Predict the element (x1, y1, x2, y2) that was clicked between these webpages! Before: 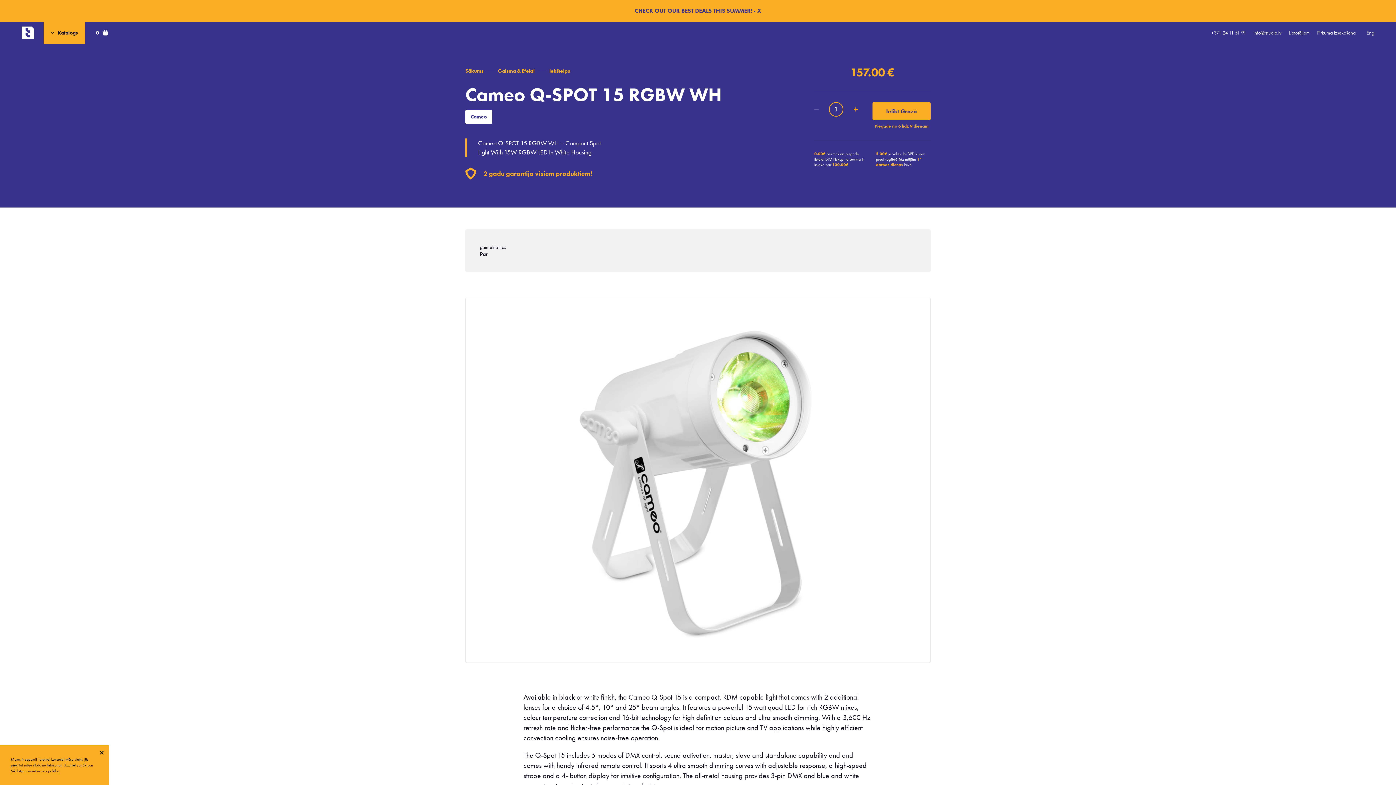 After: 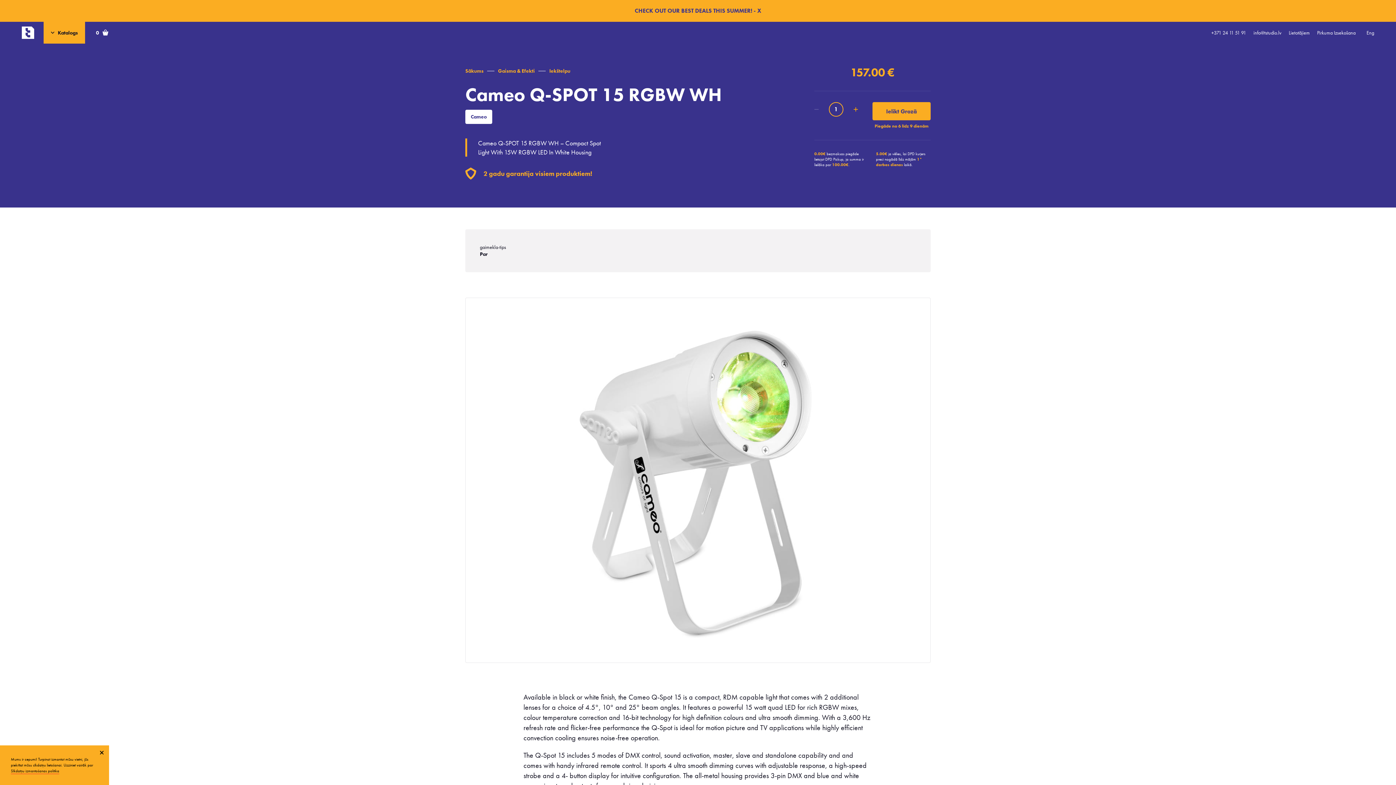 Action: label: +371 24 11 51 91 bbox: (1211, 21, 1246, 43)